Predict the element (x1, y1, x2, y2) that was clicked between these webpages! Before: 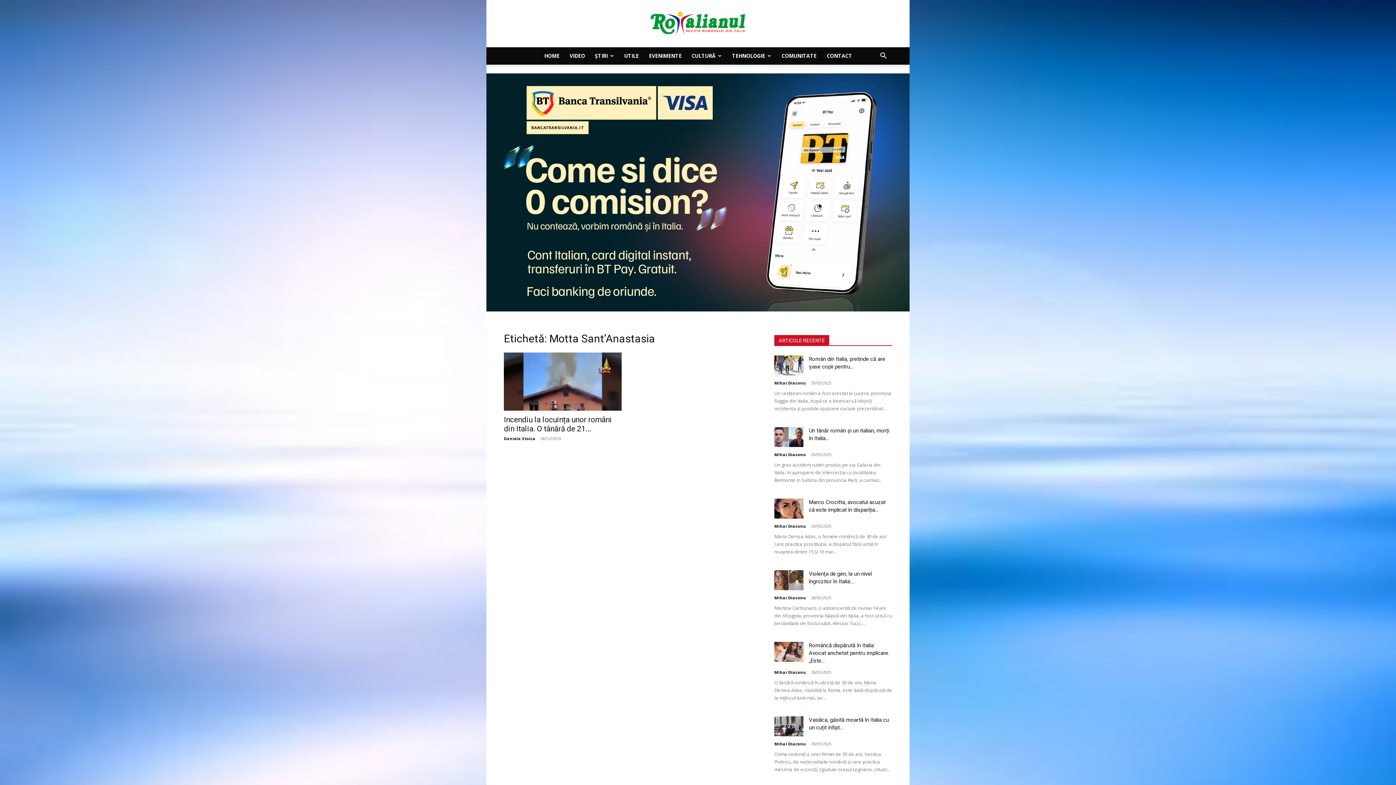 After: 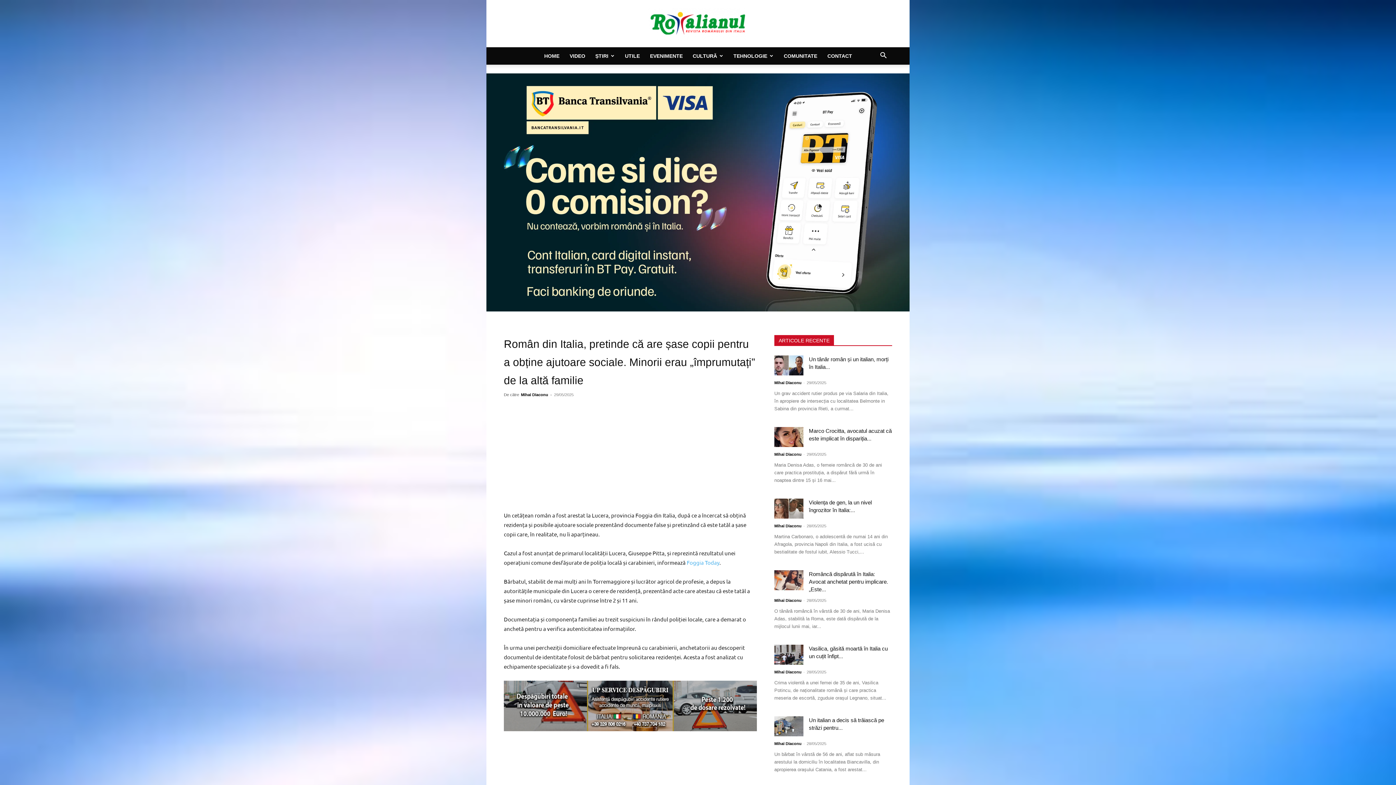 Action: bbox: (774, 355, 803, 375)